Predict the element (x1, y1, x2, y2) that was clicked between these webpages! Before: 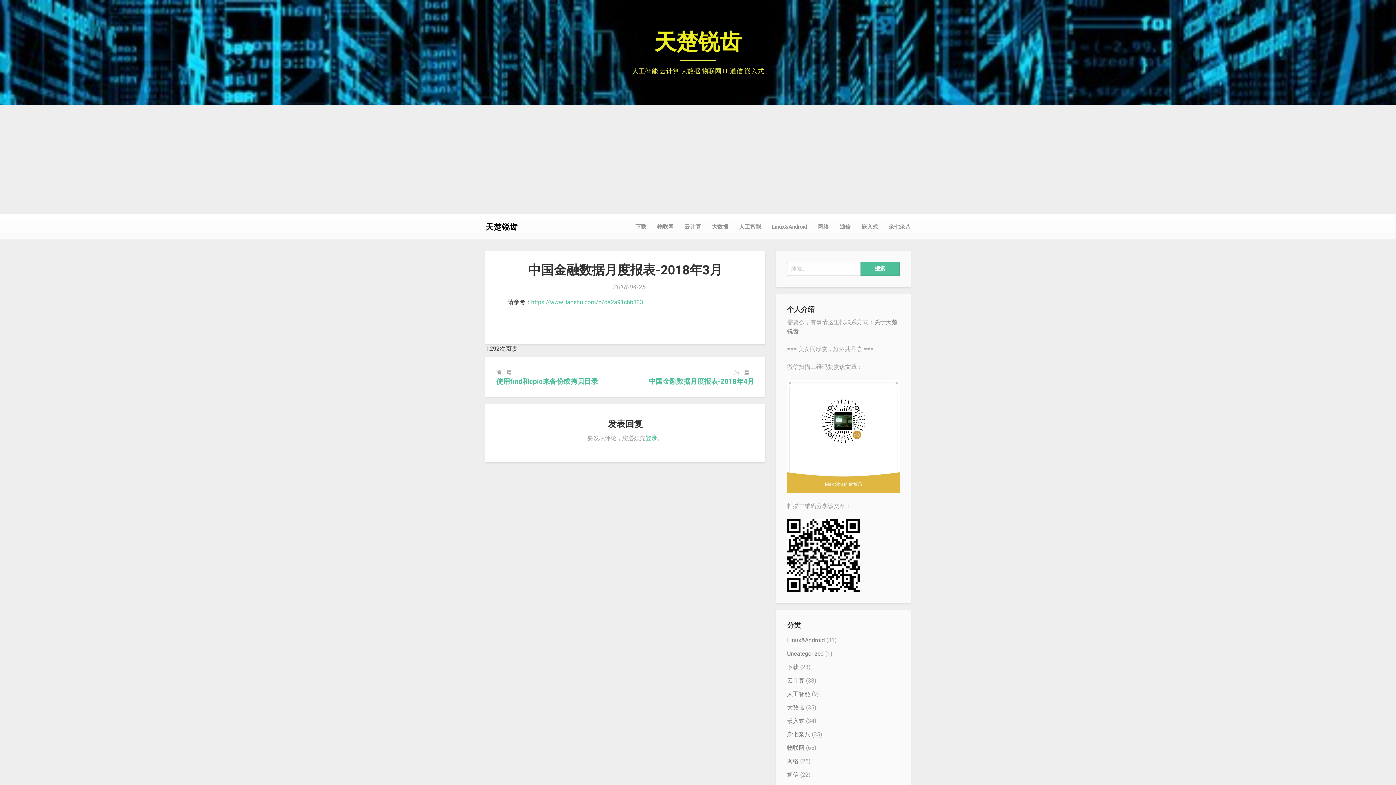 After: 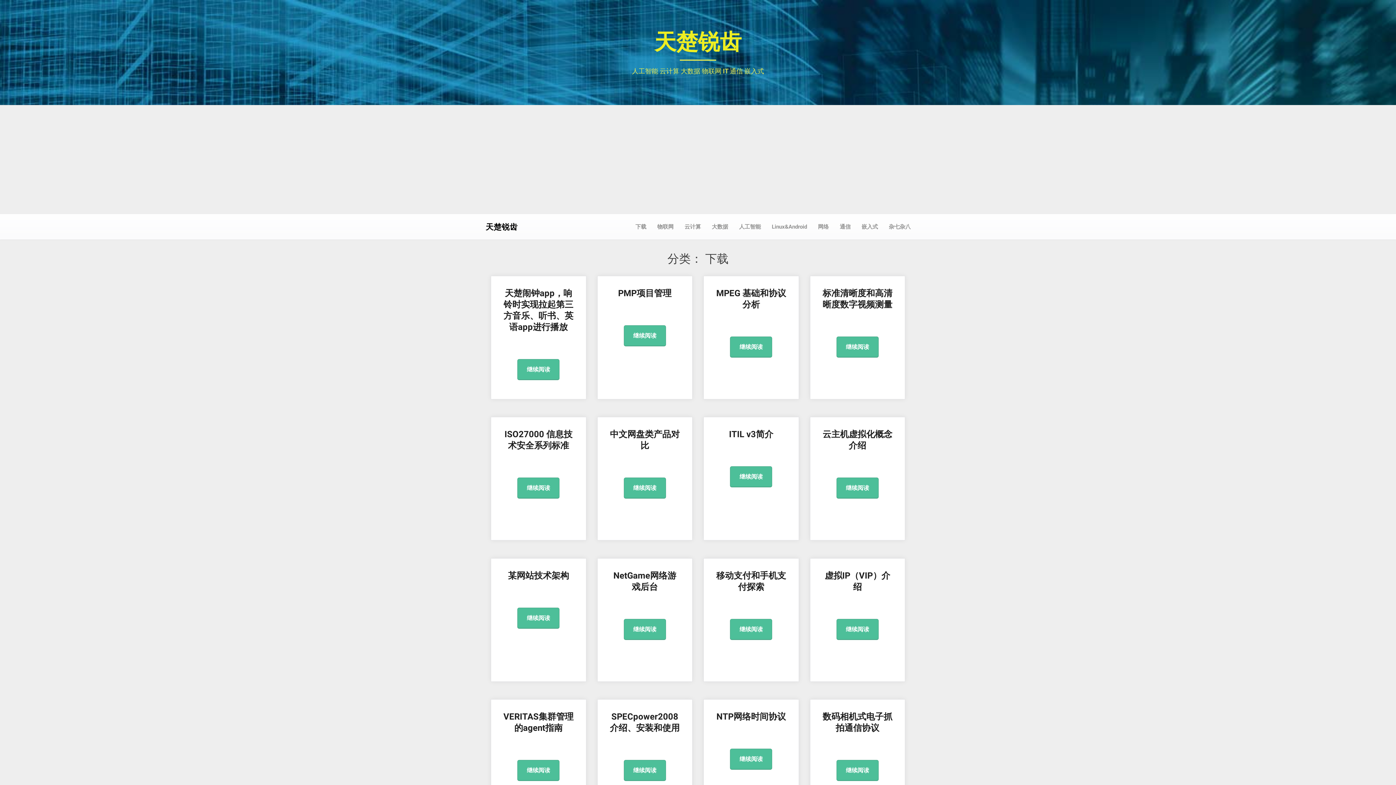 Action: bbox: (787, 663, 798, 670) label: 下载